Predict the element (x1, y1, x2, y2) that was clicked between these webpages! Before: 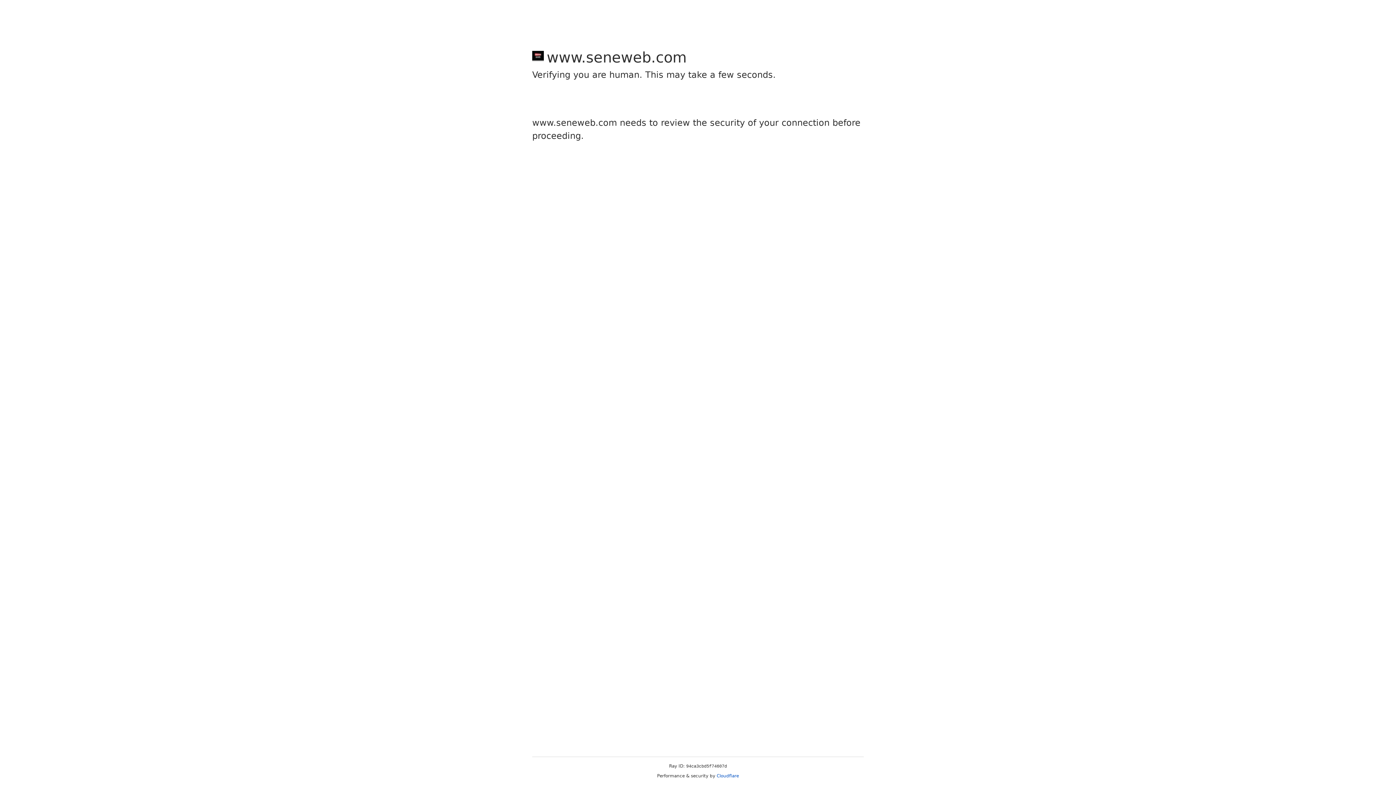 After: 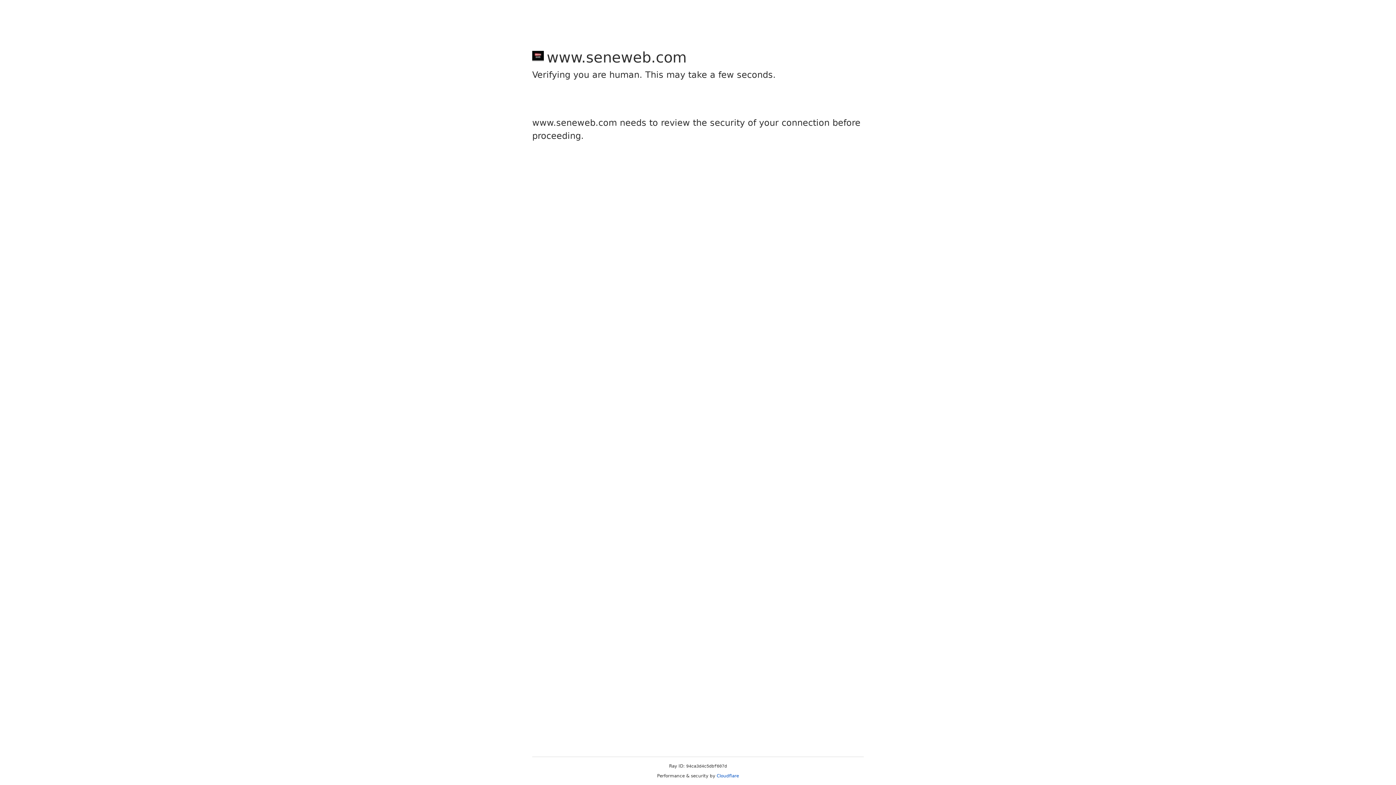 Action: bbox: (716, 773, 739, 778) label: Cloudflare